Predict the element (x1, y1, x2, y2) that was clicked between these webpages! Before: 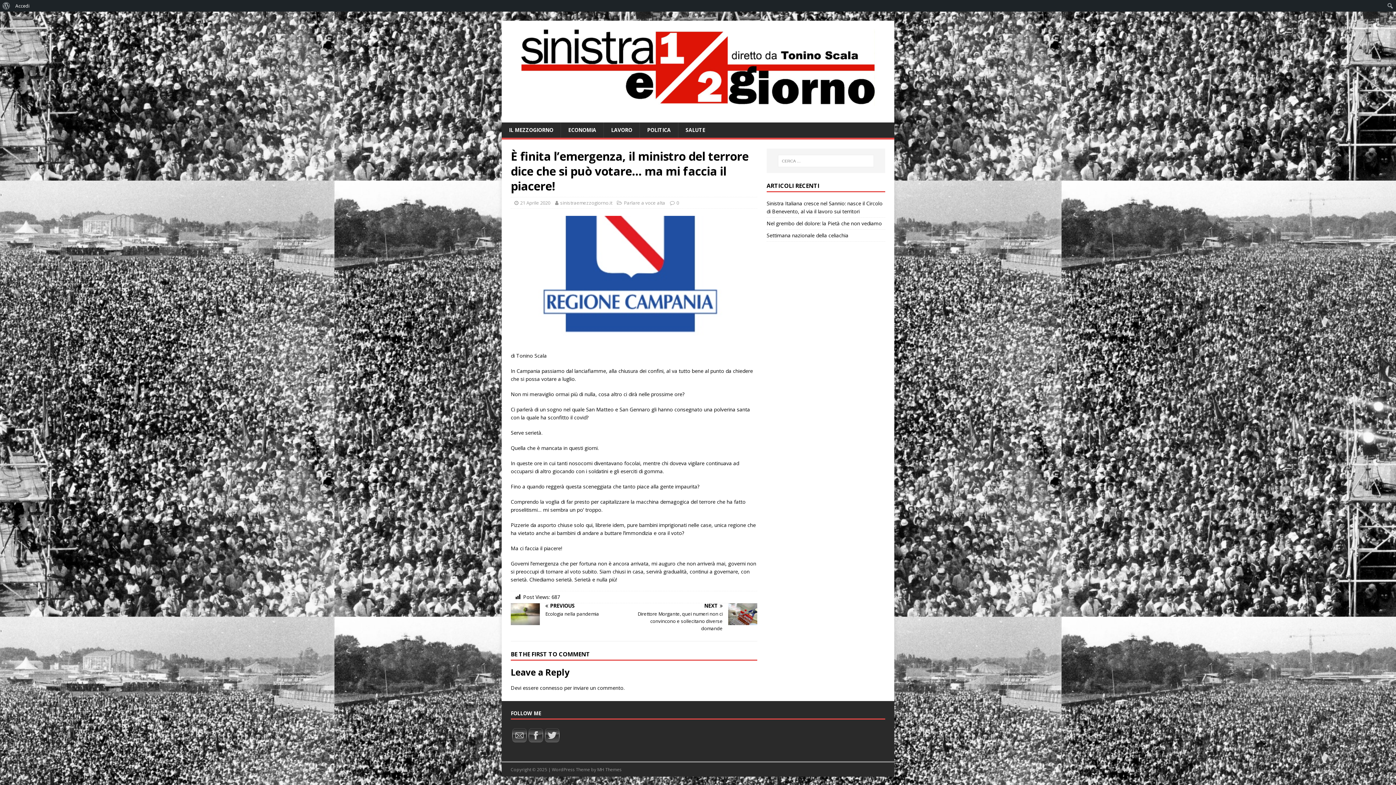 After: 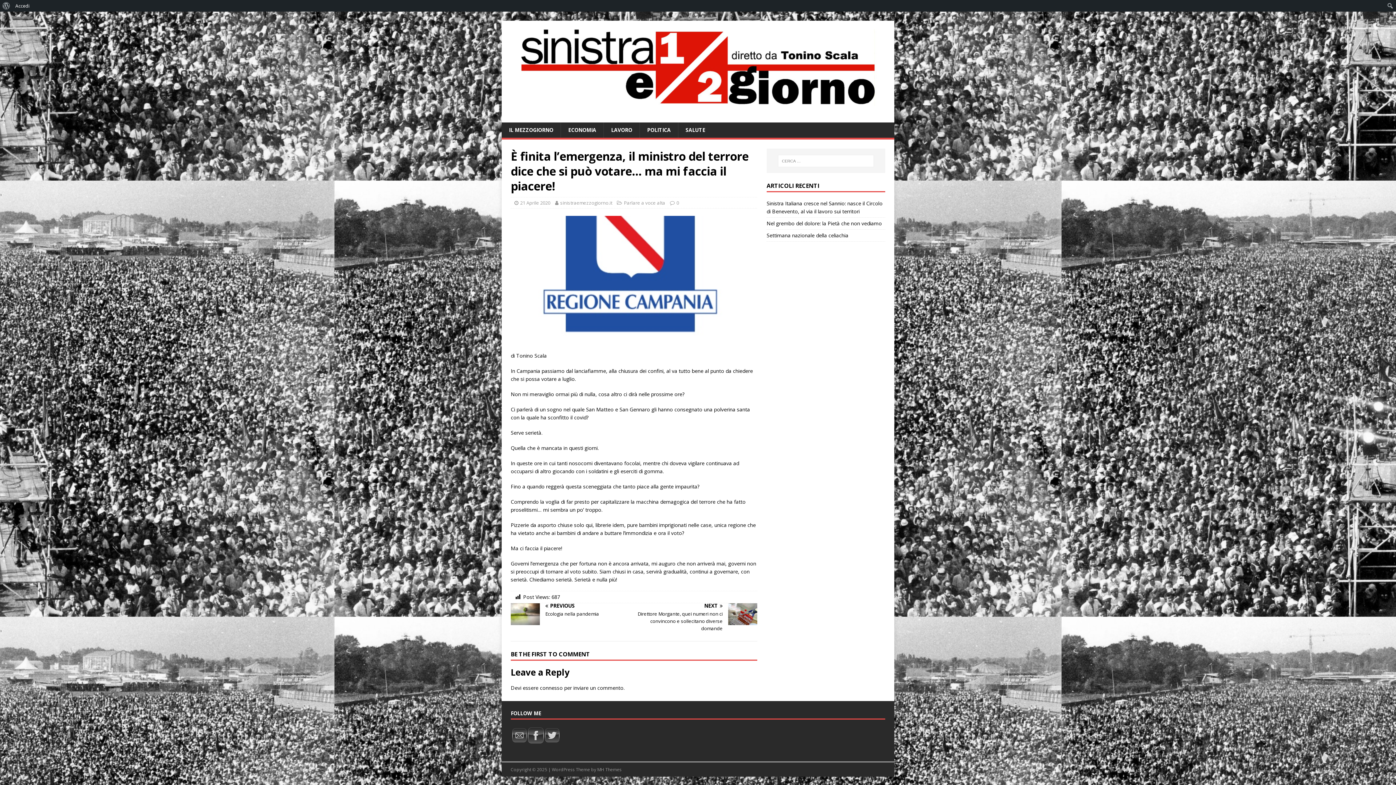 Action: bbox: (529, 729, 543, 743)